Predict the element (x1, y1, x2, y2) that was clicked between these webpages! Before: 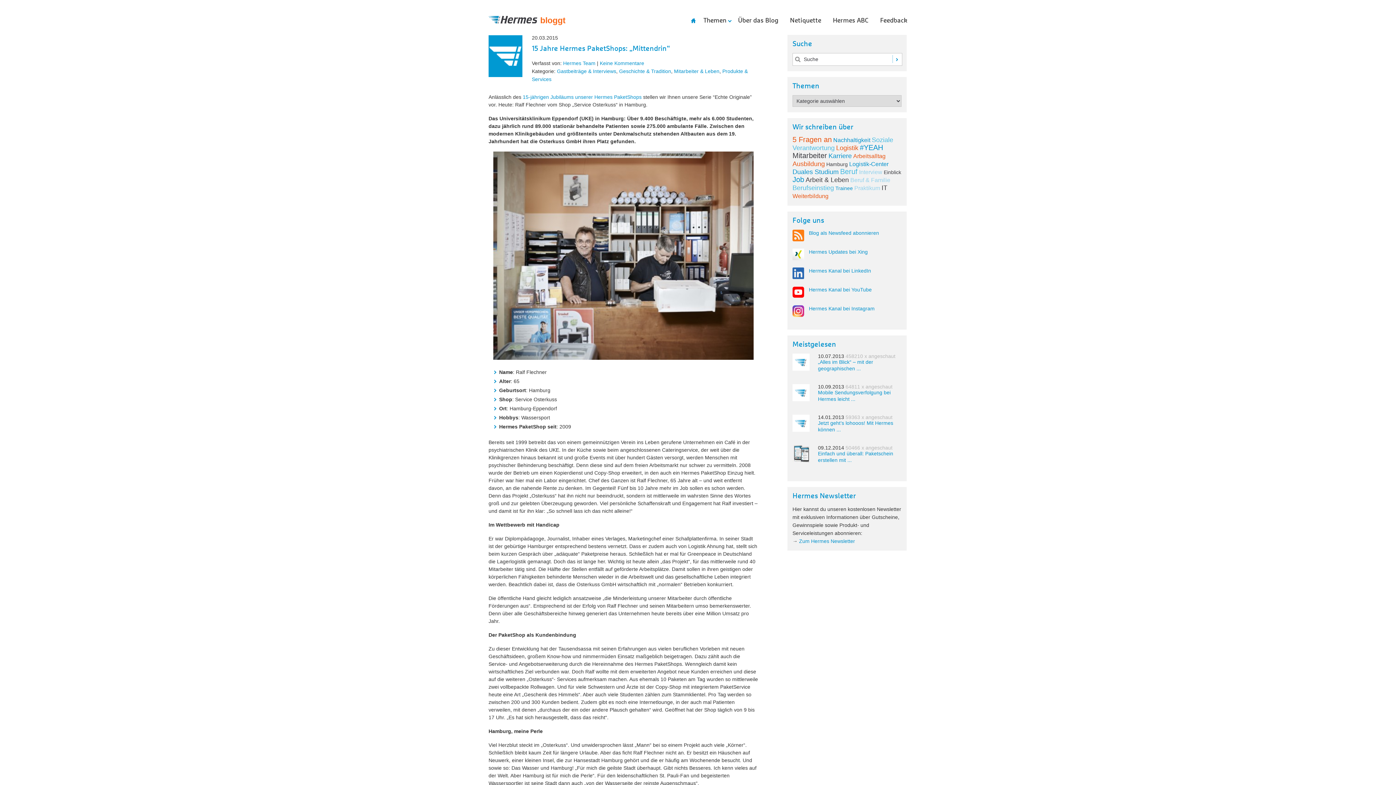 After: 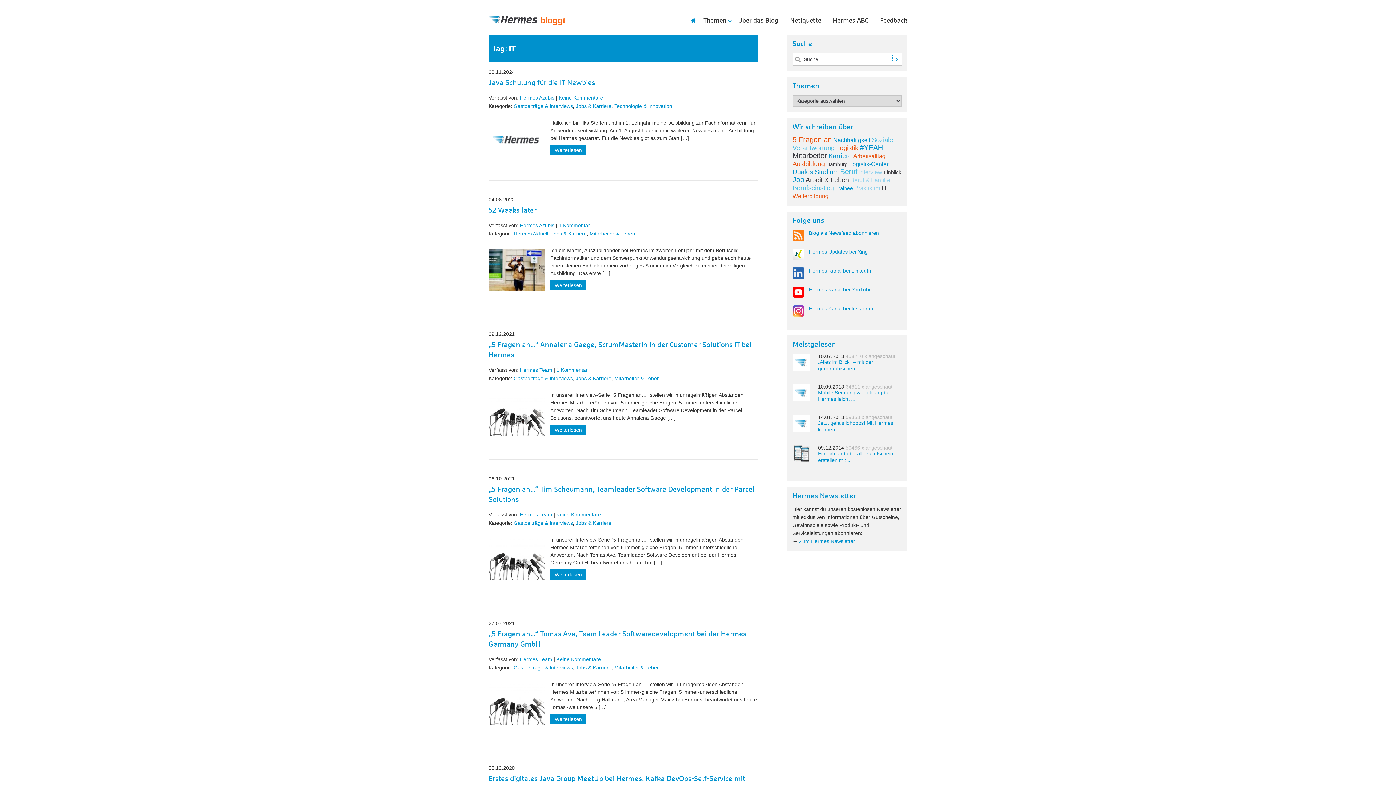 Action: label: IT bbox: (881, 184, 887, 191)